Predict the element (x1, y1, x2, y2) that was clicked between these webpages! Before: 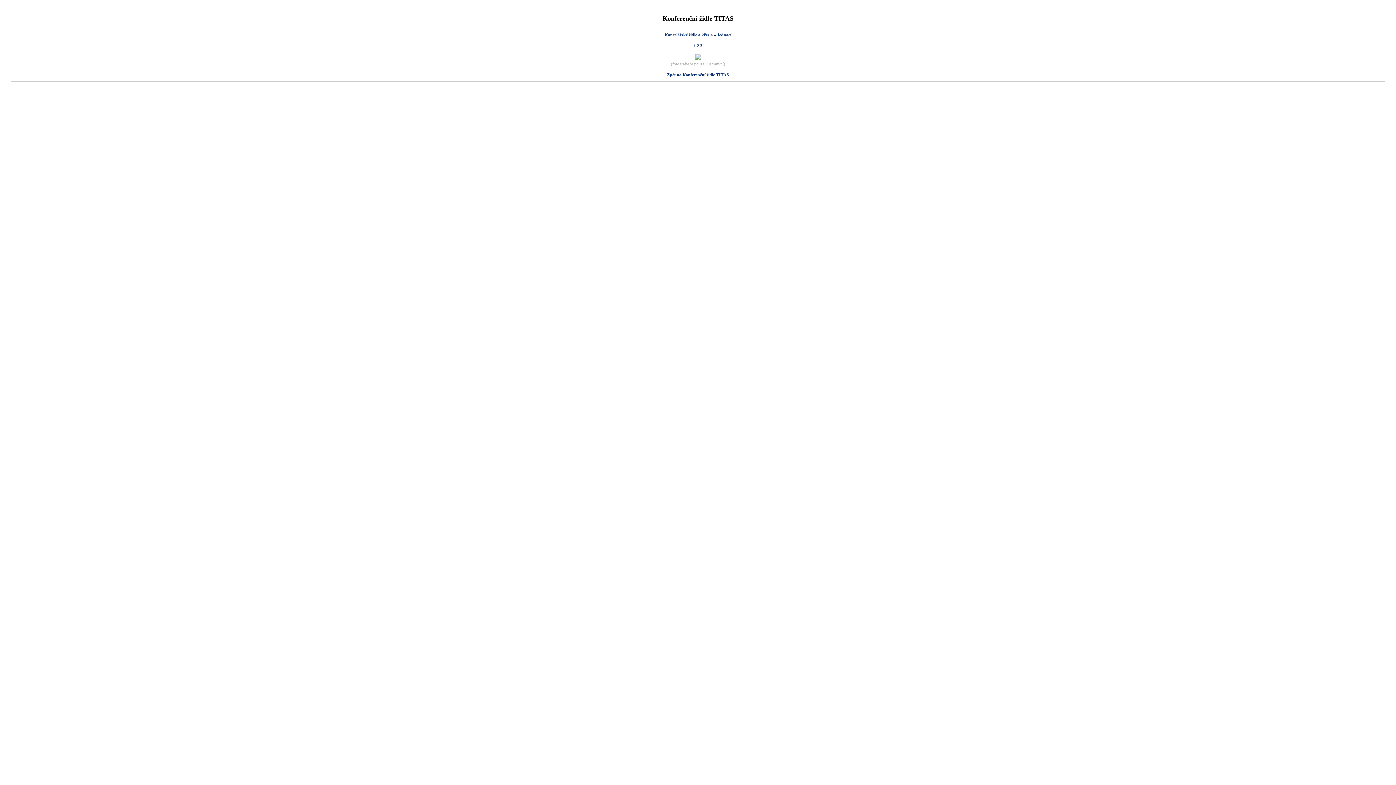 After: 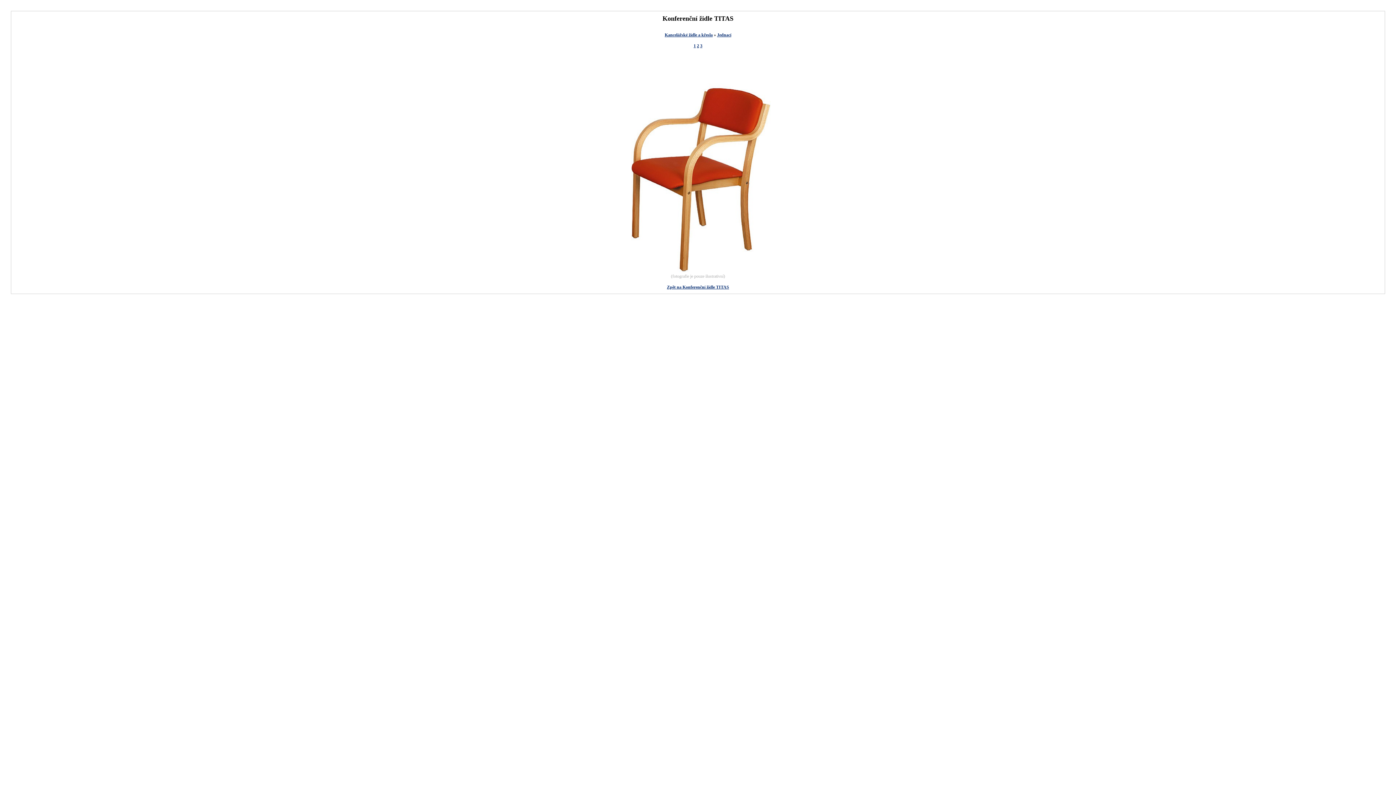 Action: bbox: (693, 43, 696, 48) label: 1